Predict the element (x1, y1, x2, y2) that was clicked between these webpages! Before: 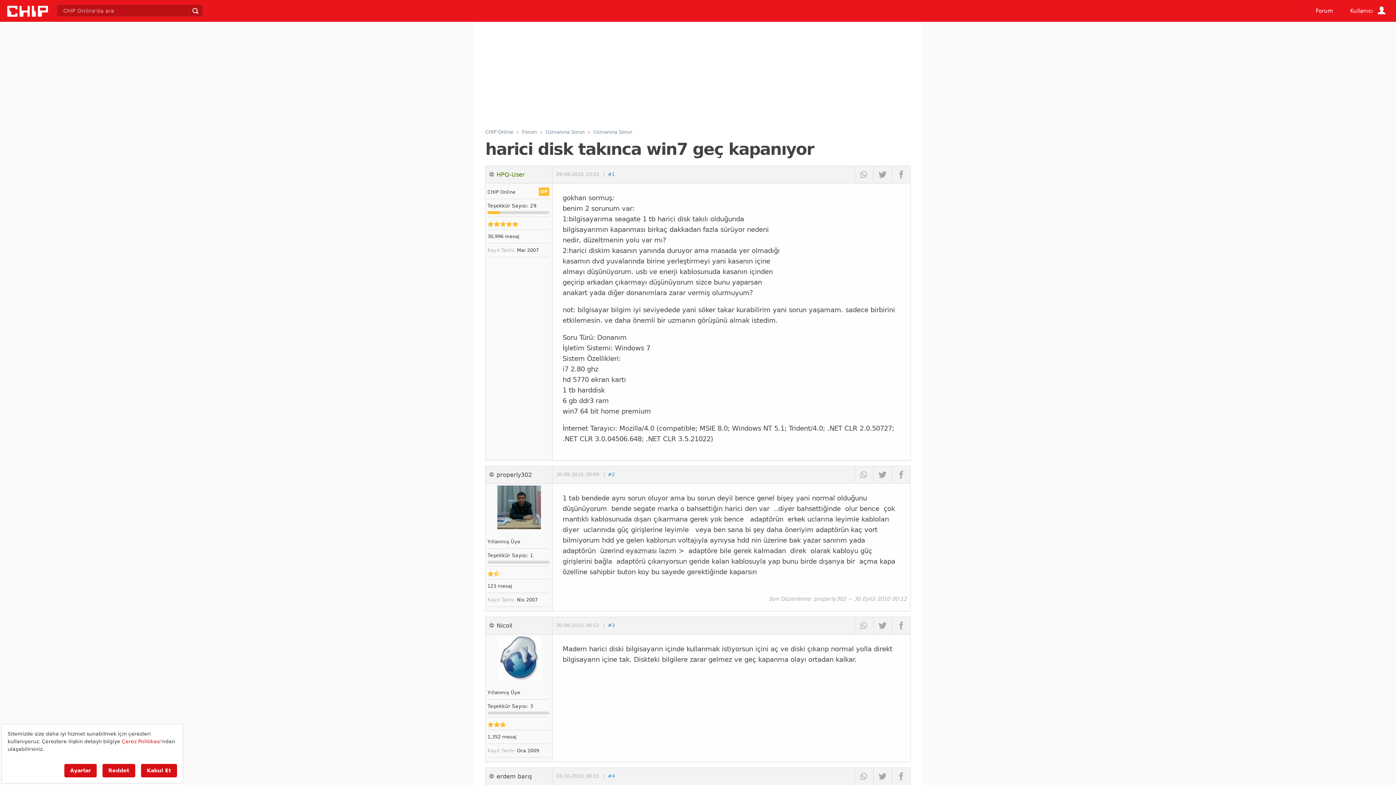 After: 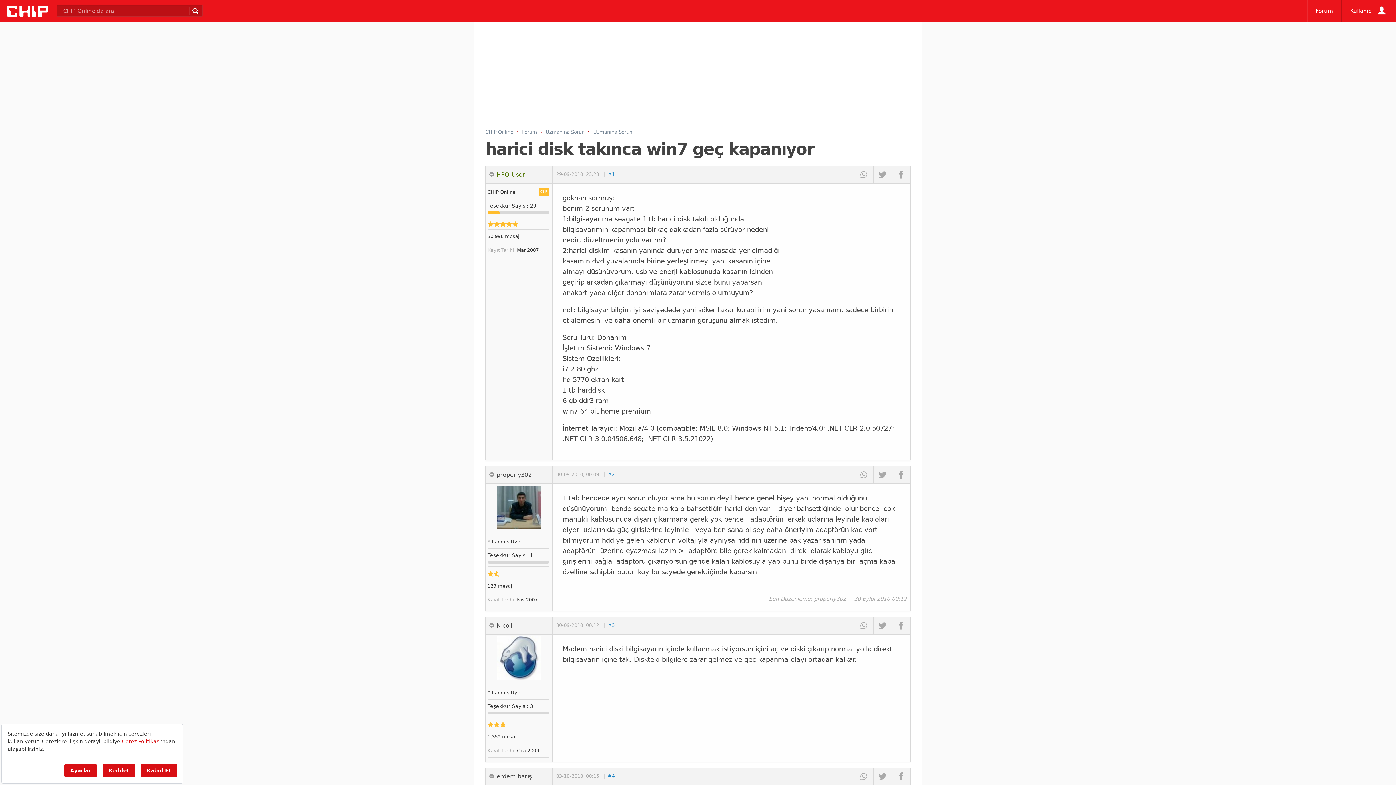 Action: bbox: (497, 636, 540, 680)